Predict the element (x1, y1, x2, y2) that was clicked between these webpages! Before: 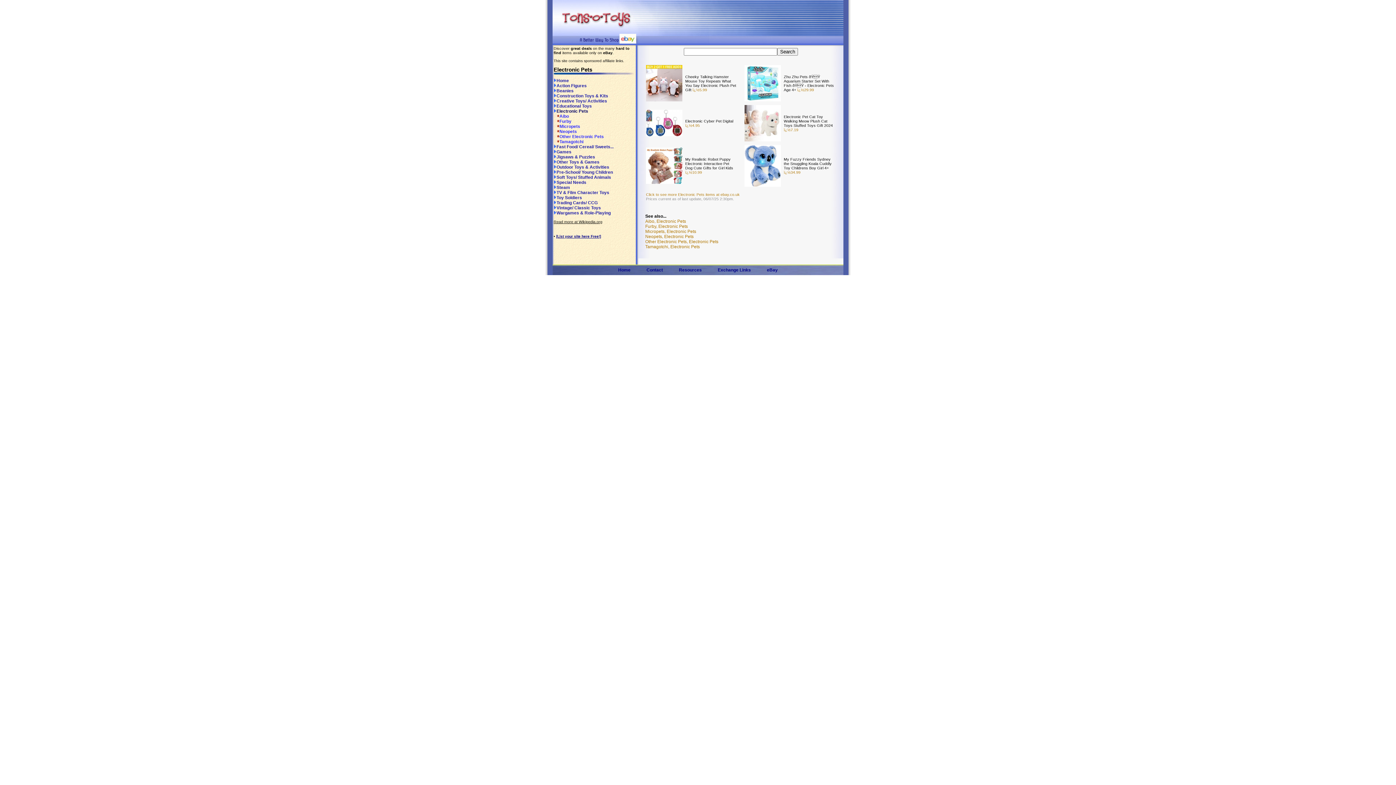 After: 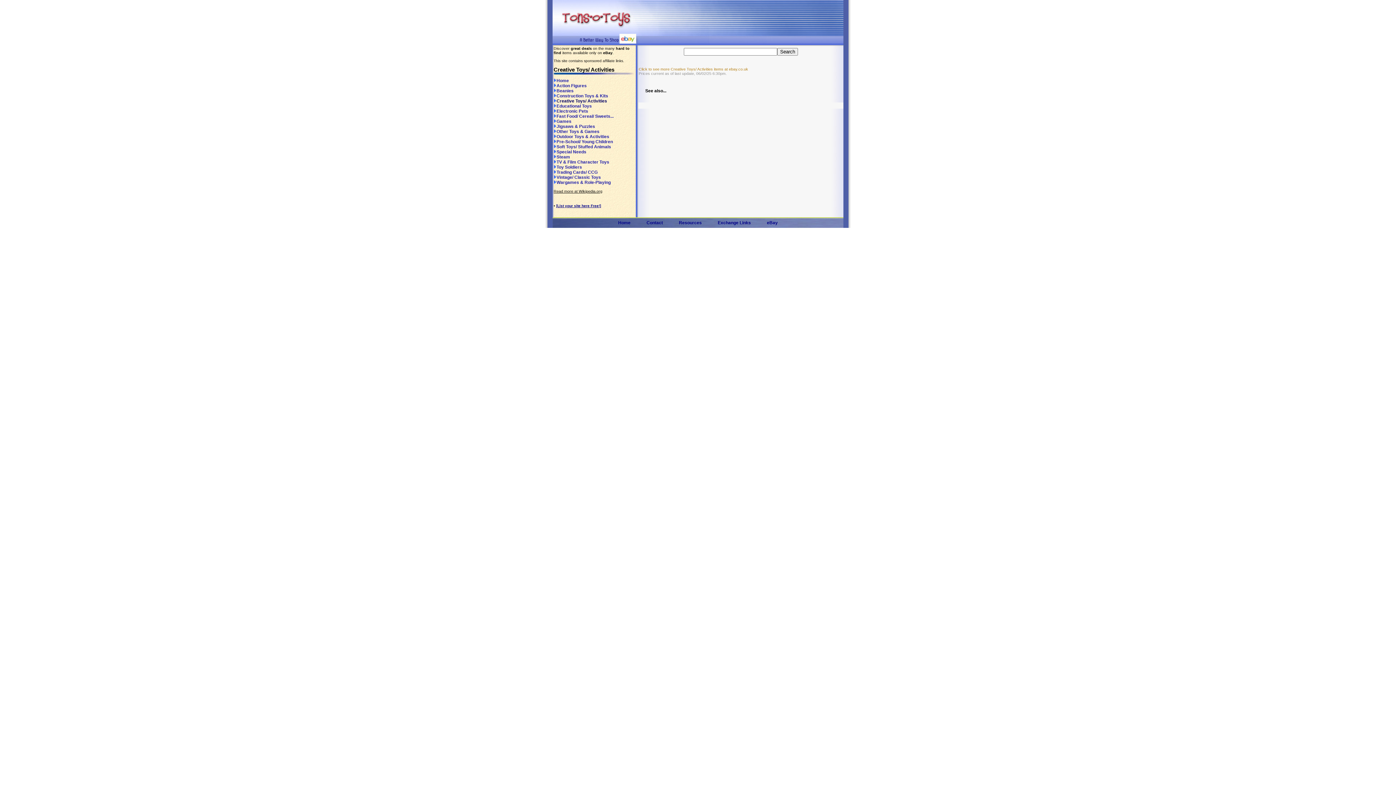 Action: bbox: (553, 98, 607, 103) label: Creative Toys/ Activities